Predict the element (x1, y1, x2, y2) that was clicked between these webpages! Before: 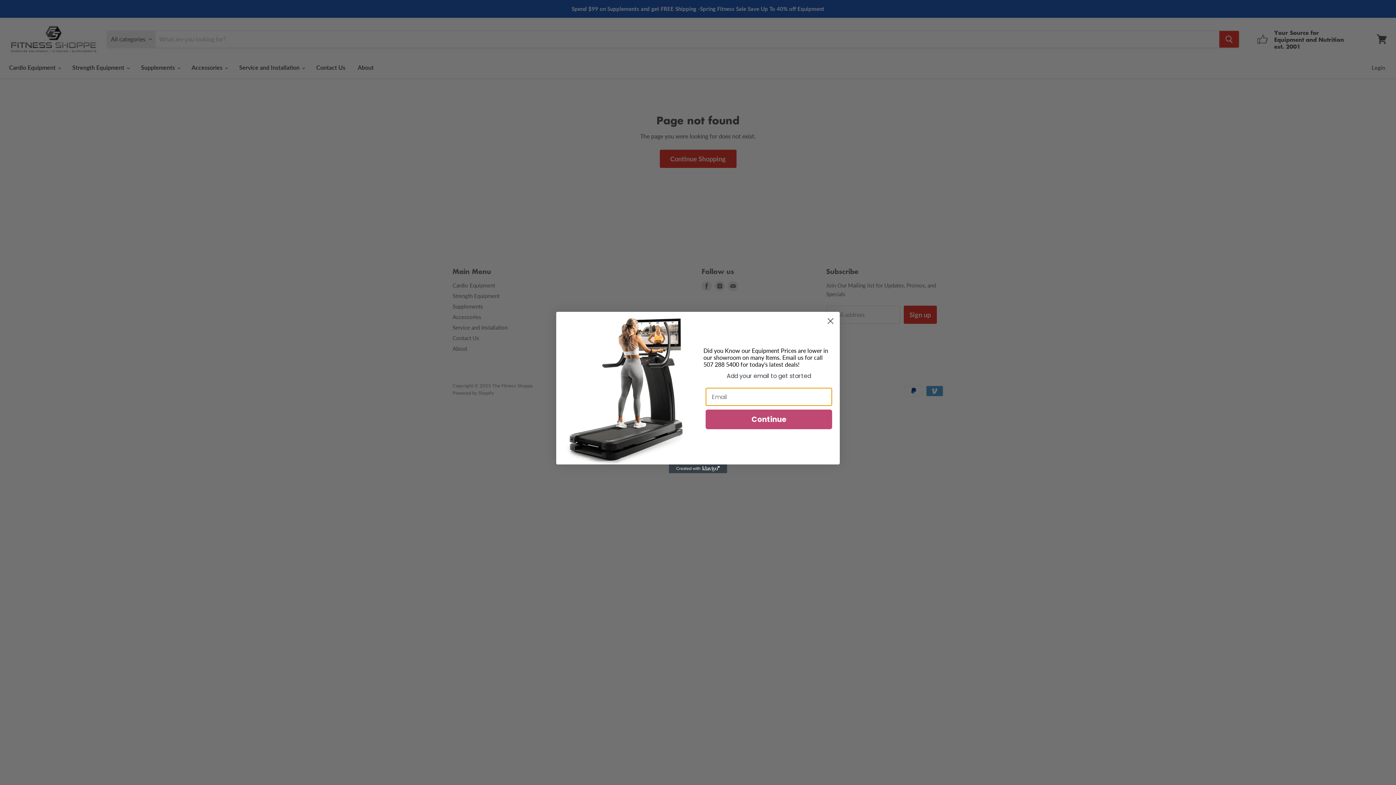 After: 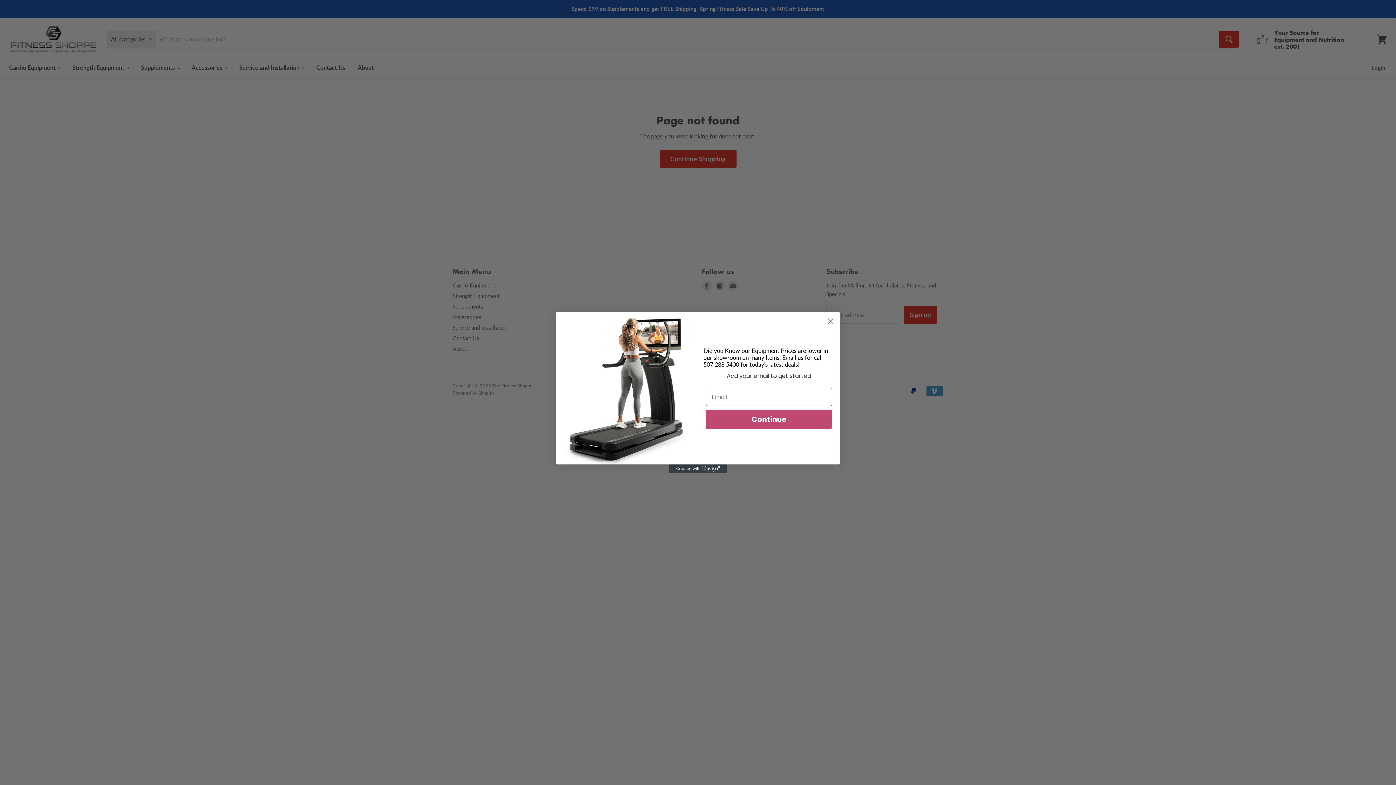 Action: label: Created with Klaviyo - opens in a new tab bbox: (669, 464, 727, 473)